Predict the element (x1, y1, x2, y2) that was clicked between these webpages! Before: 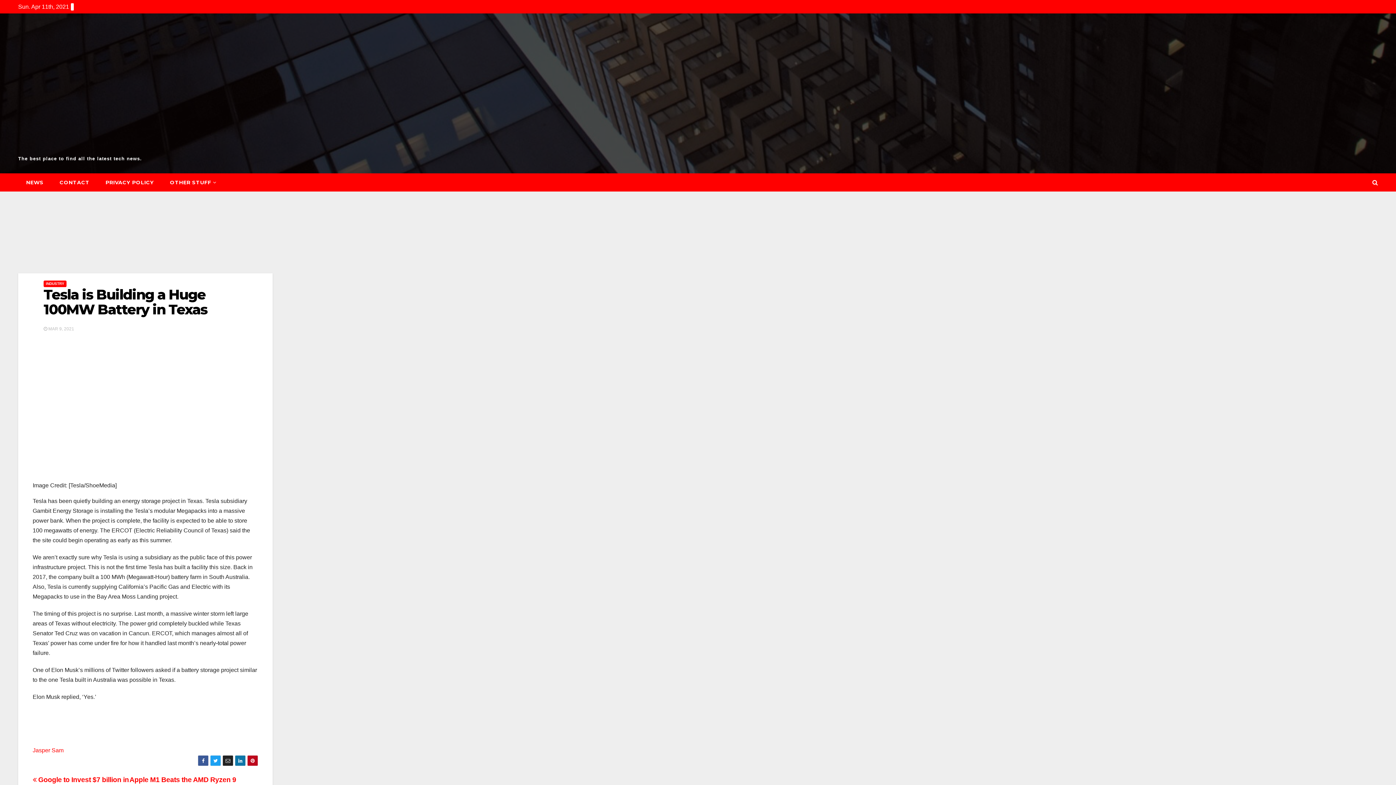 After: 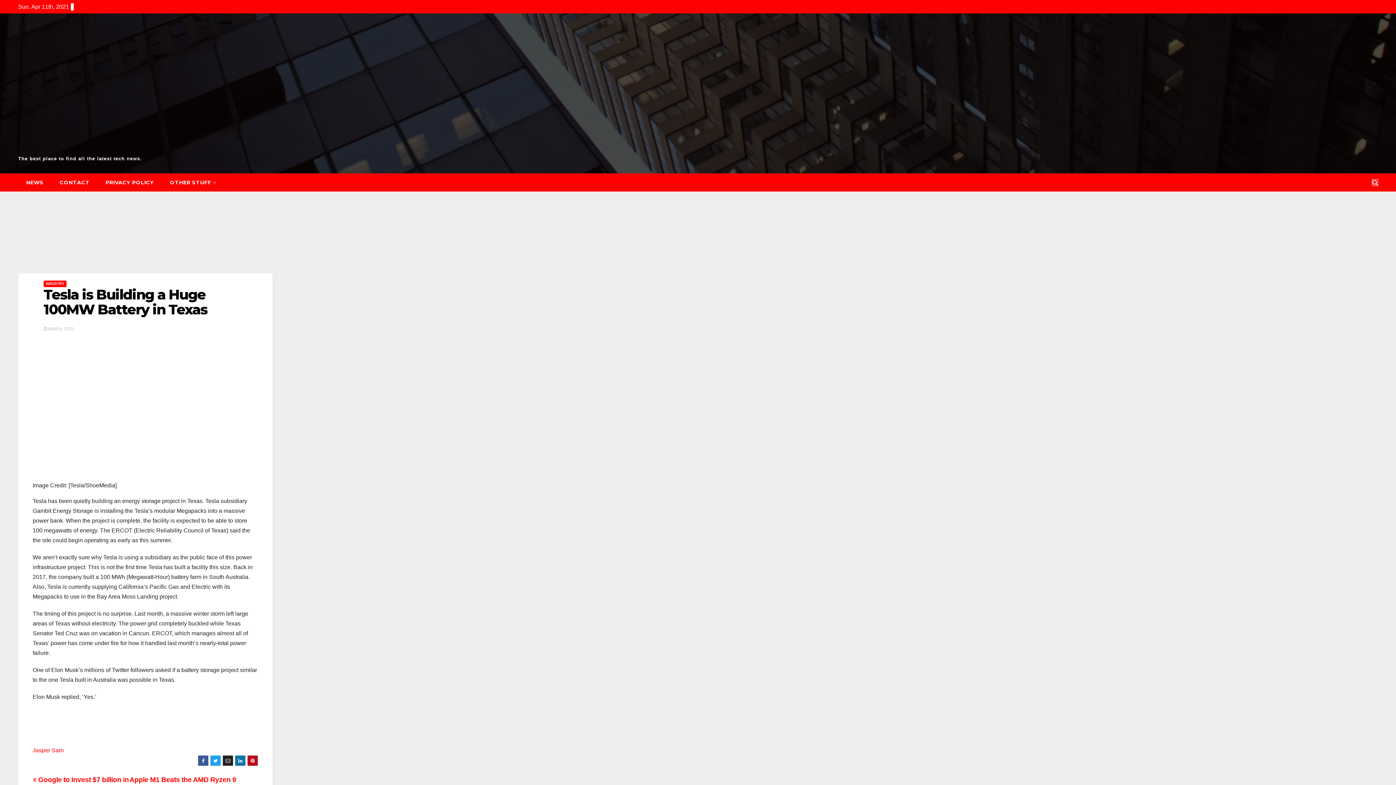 Action: bbox: (1372, 179, 1378, 185)